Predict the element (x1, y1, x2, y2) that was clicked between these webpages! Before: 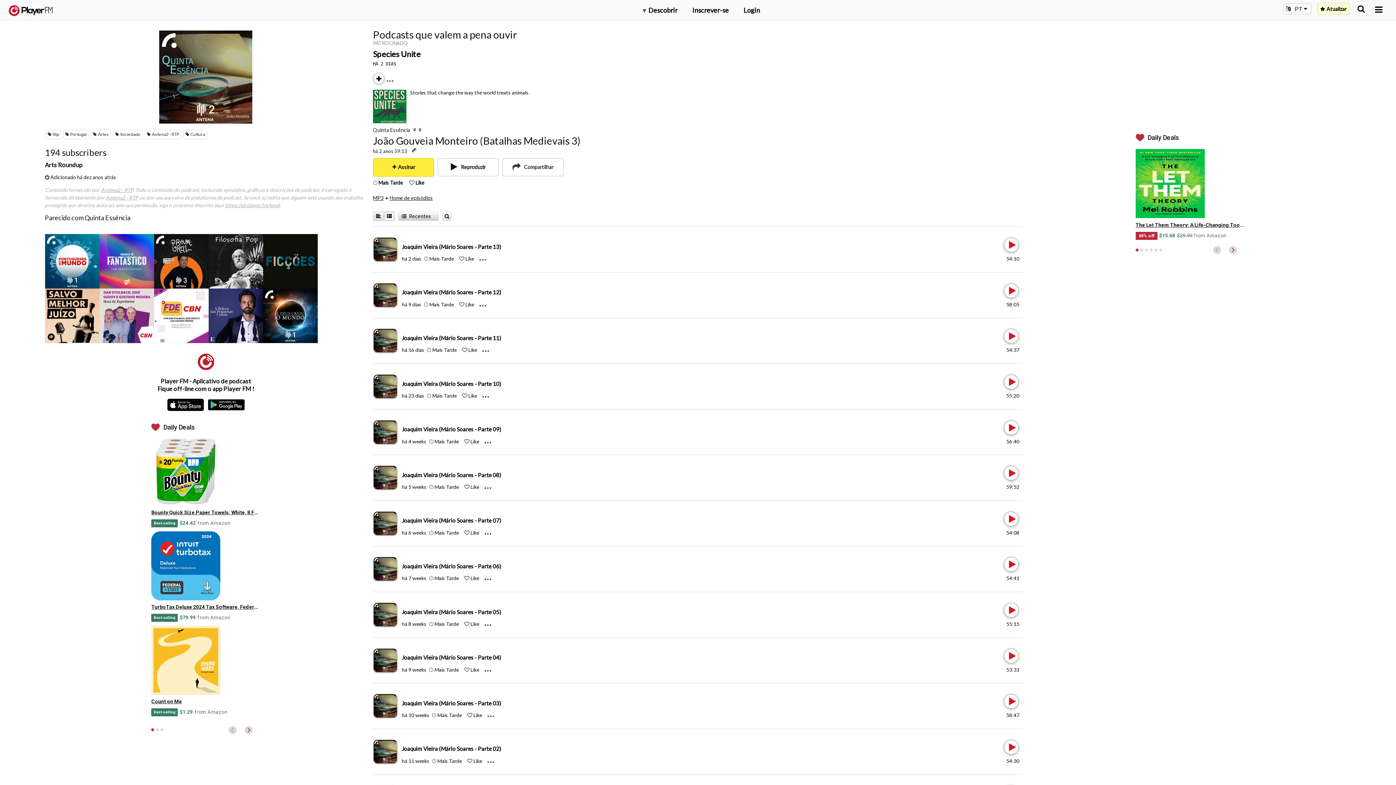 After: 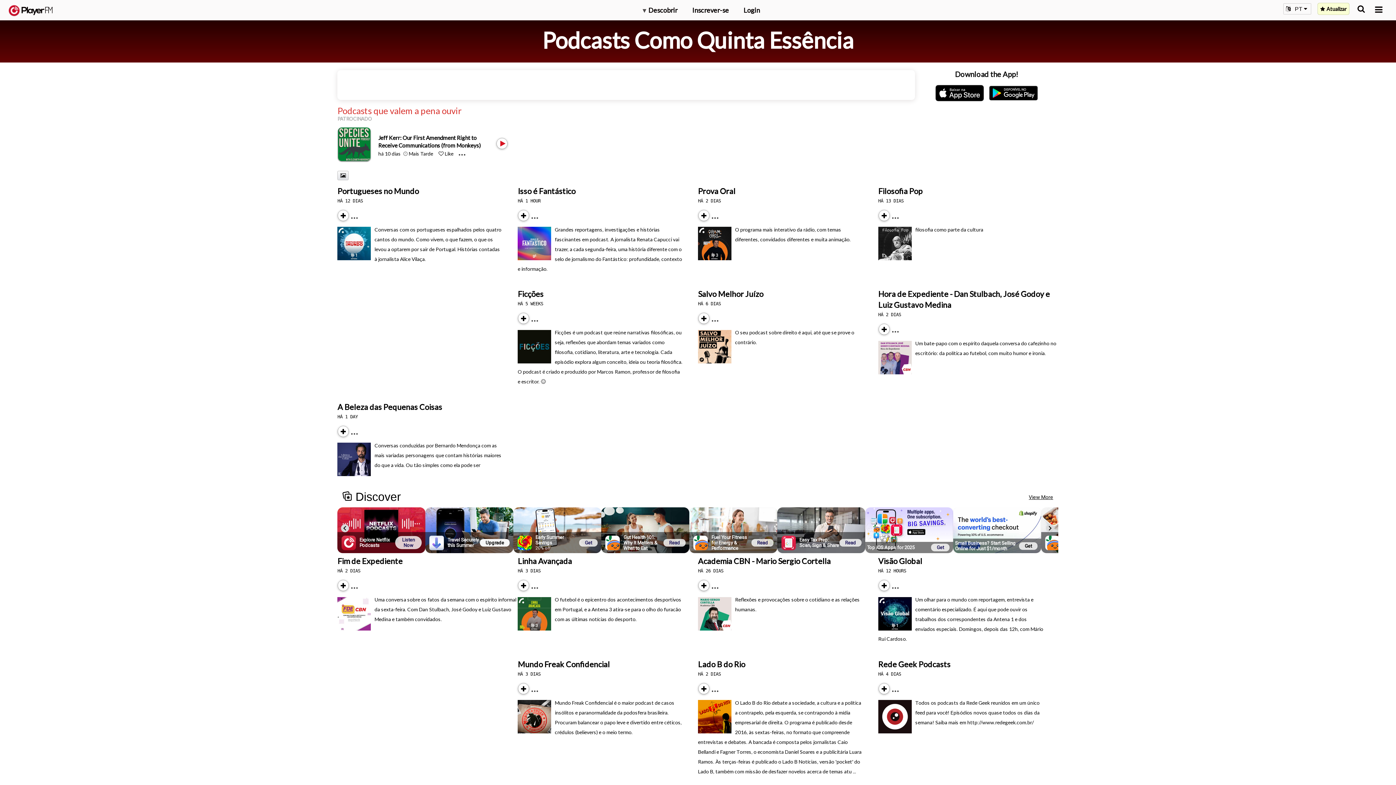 Action: bbox: (44, 213, 130, 221) label: Parecido com Quinta Essência